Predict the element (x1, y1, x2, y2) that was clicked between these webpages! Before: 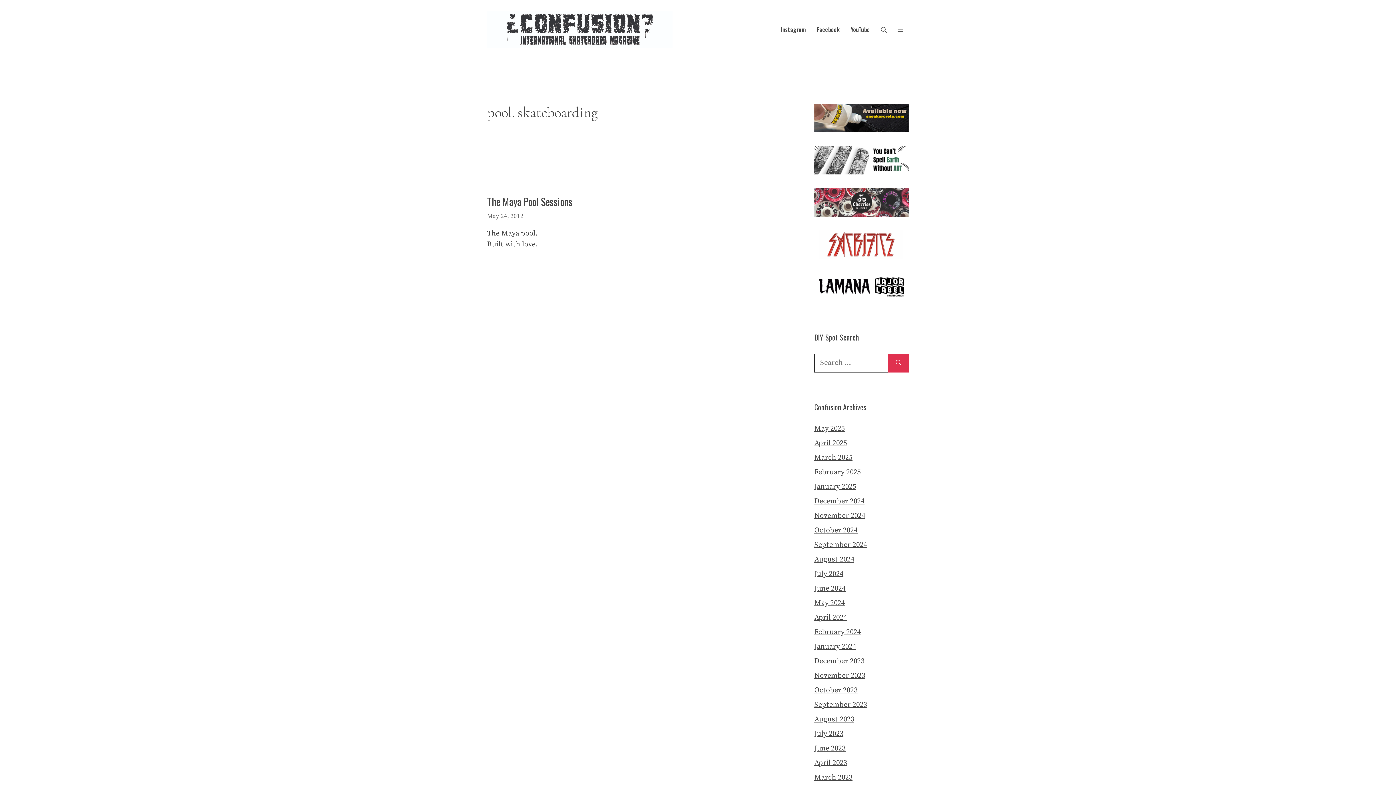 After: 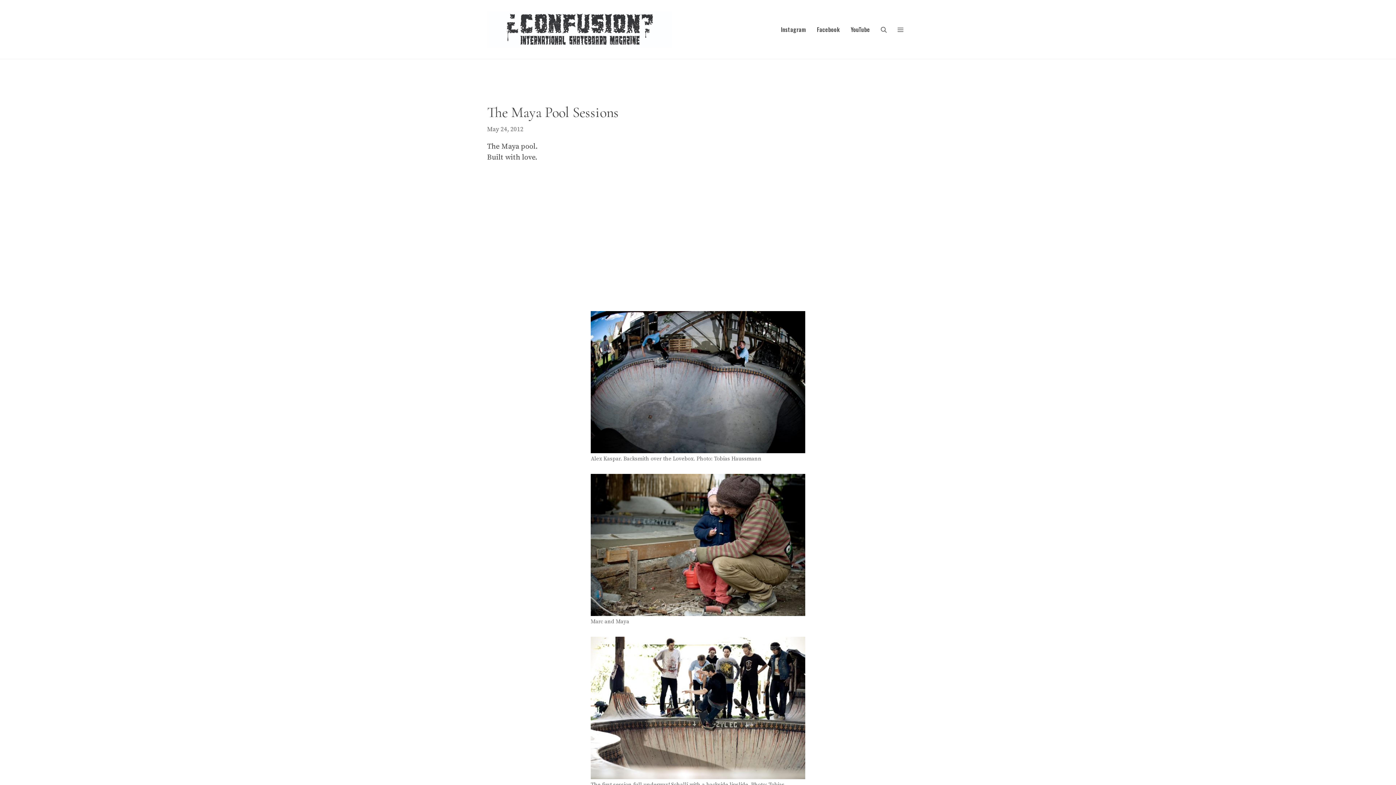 Action: bbox: (487, 194, 572, 209) label: The Maya Pool Sessions